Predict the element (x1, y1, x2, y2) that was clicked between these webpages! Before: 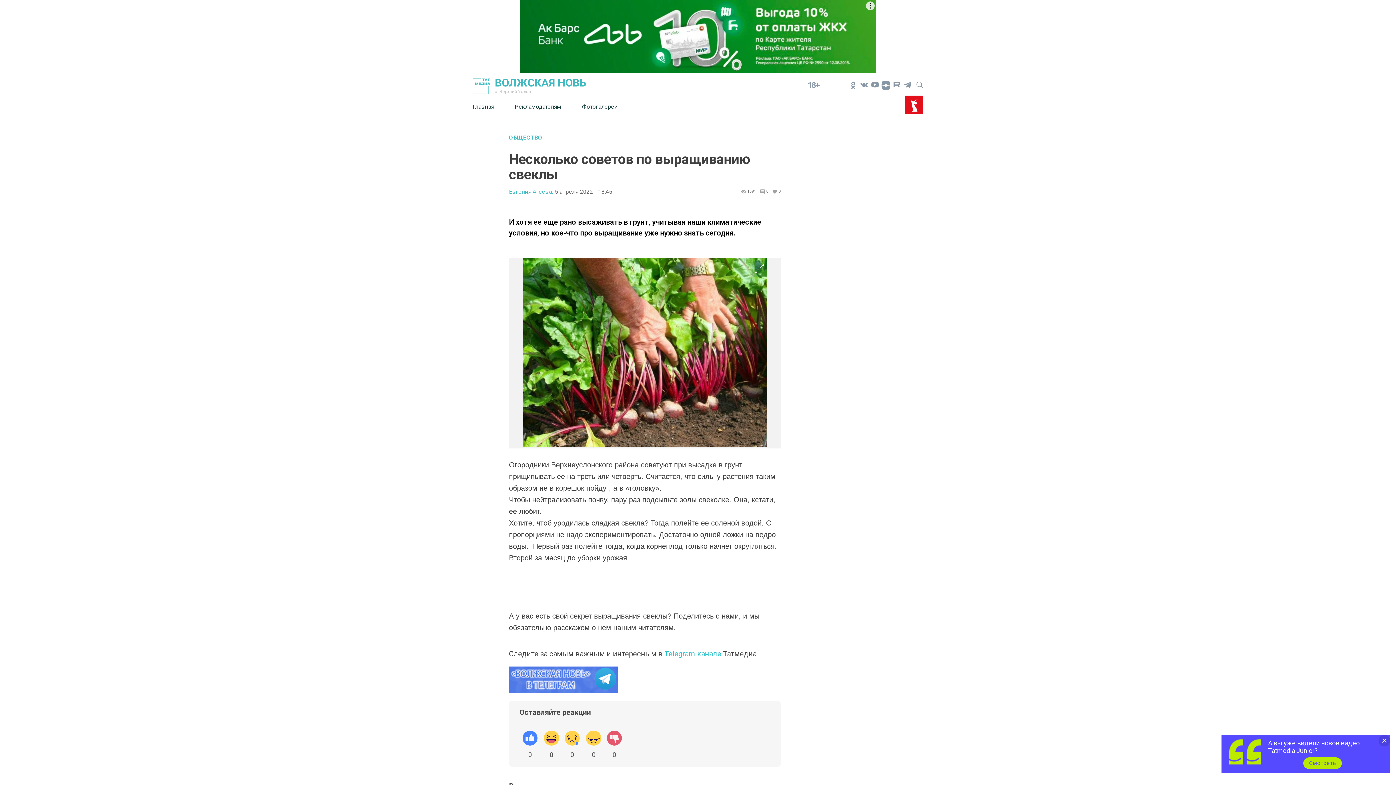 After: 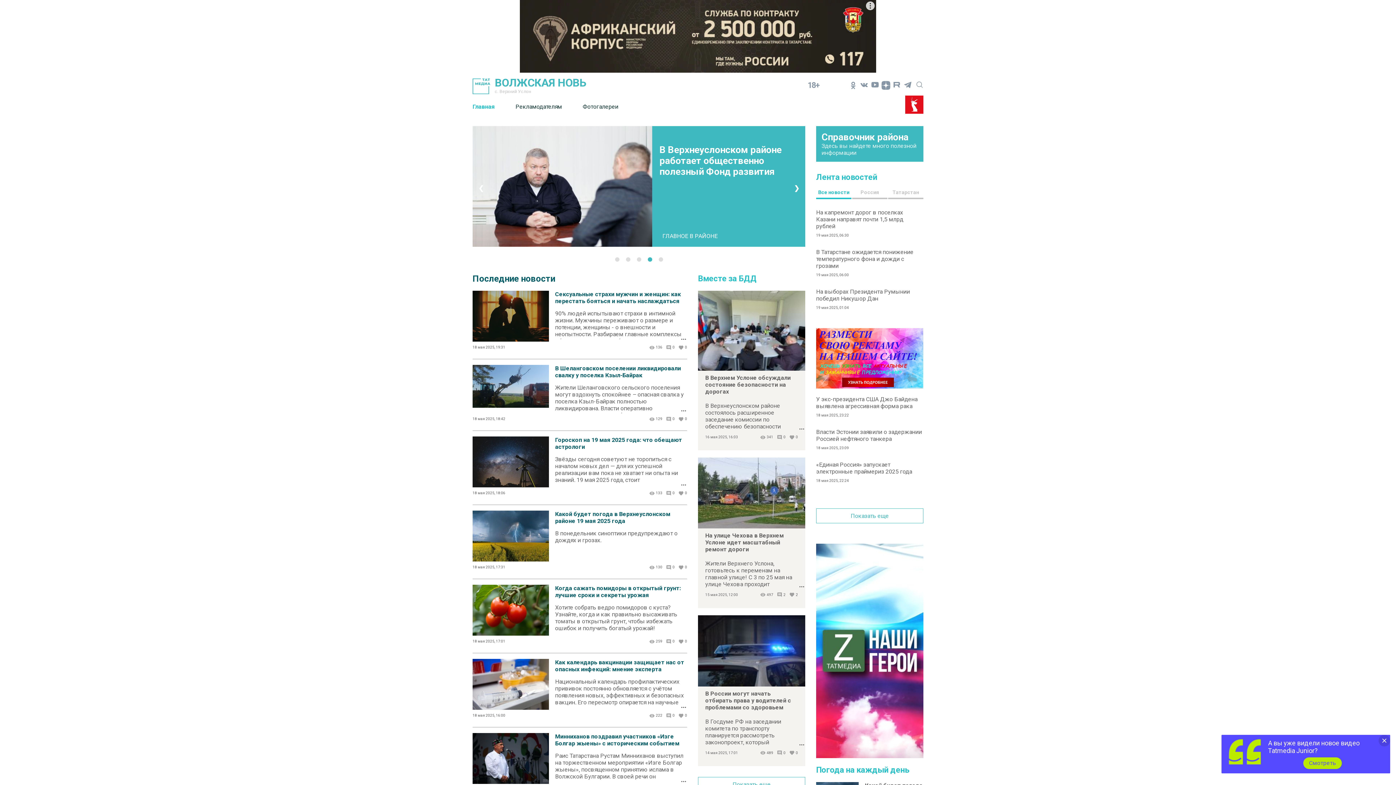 Action: bbox: (472, 97, 514, 115) label: Главная